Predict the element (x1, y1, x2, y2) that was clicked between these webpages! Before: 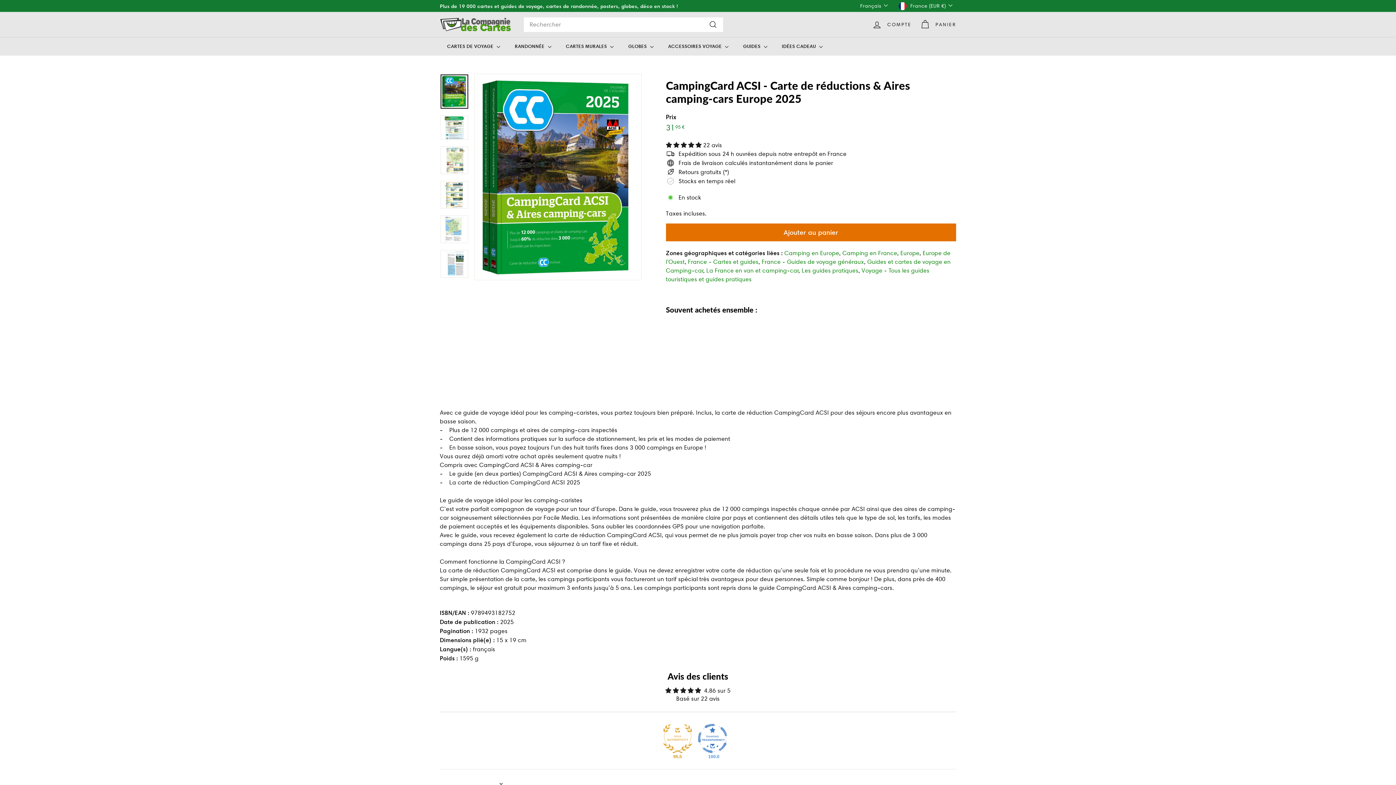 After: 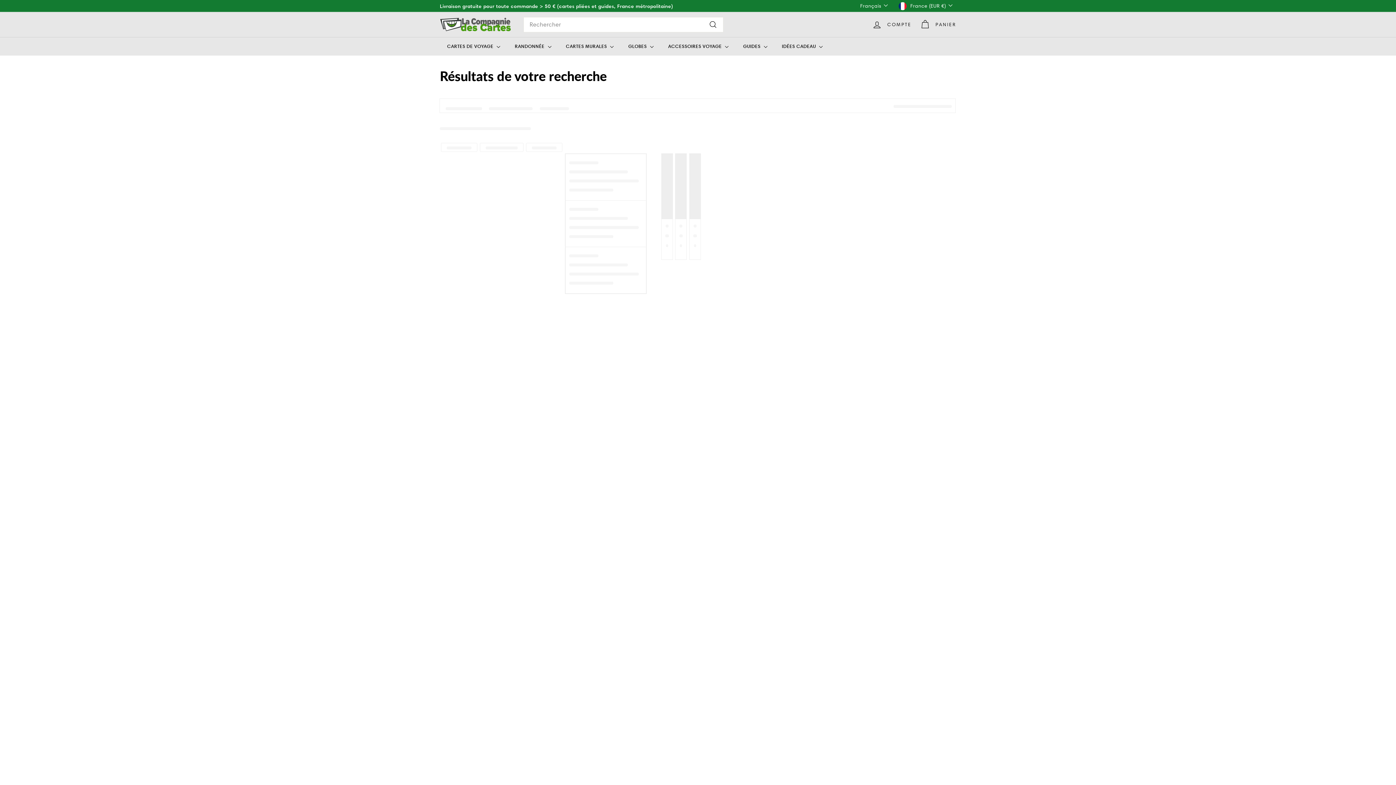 Action: bbox: (706, 19, 720, 29) label: Rechercher